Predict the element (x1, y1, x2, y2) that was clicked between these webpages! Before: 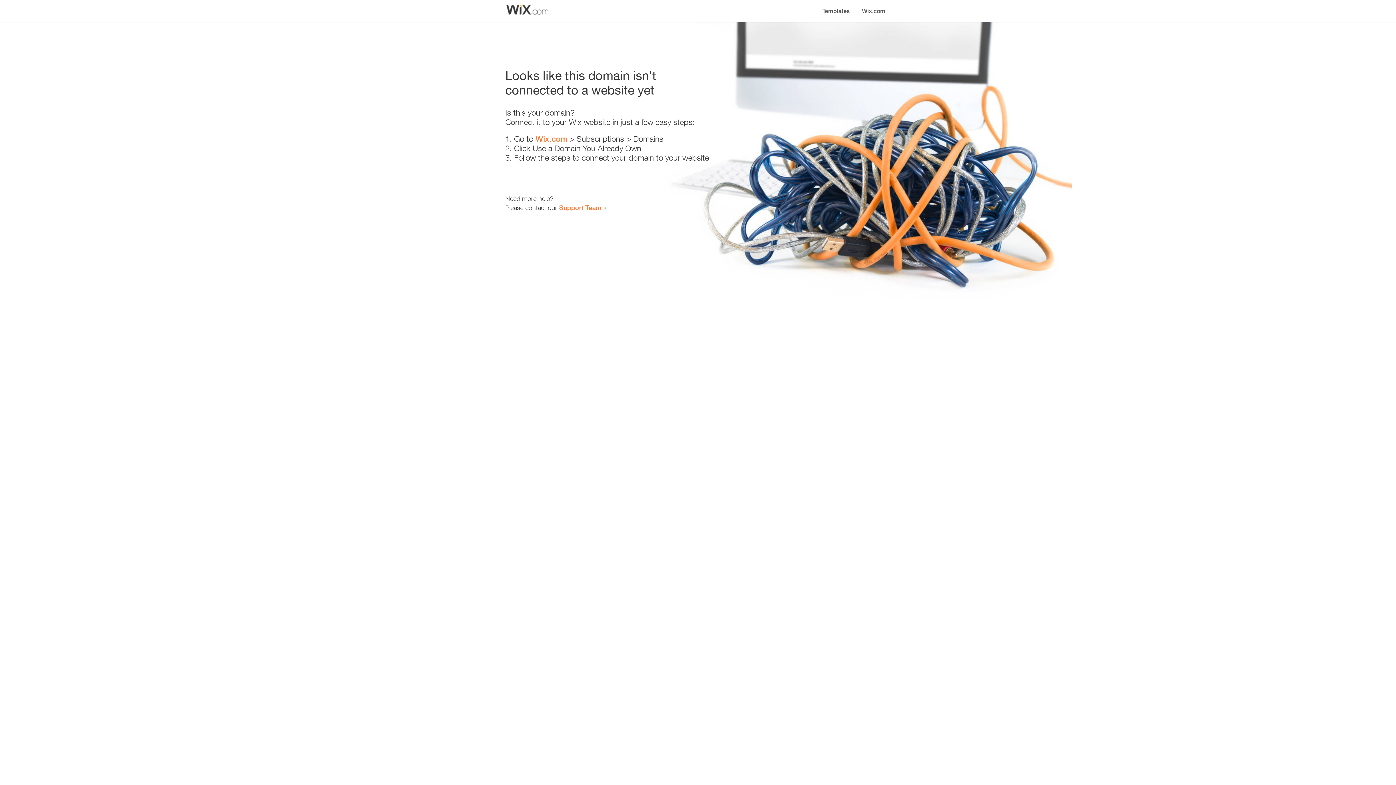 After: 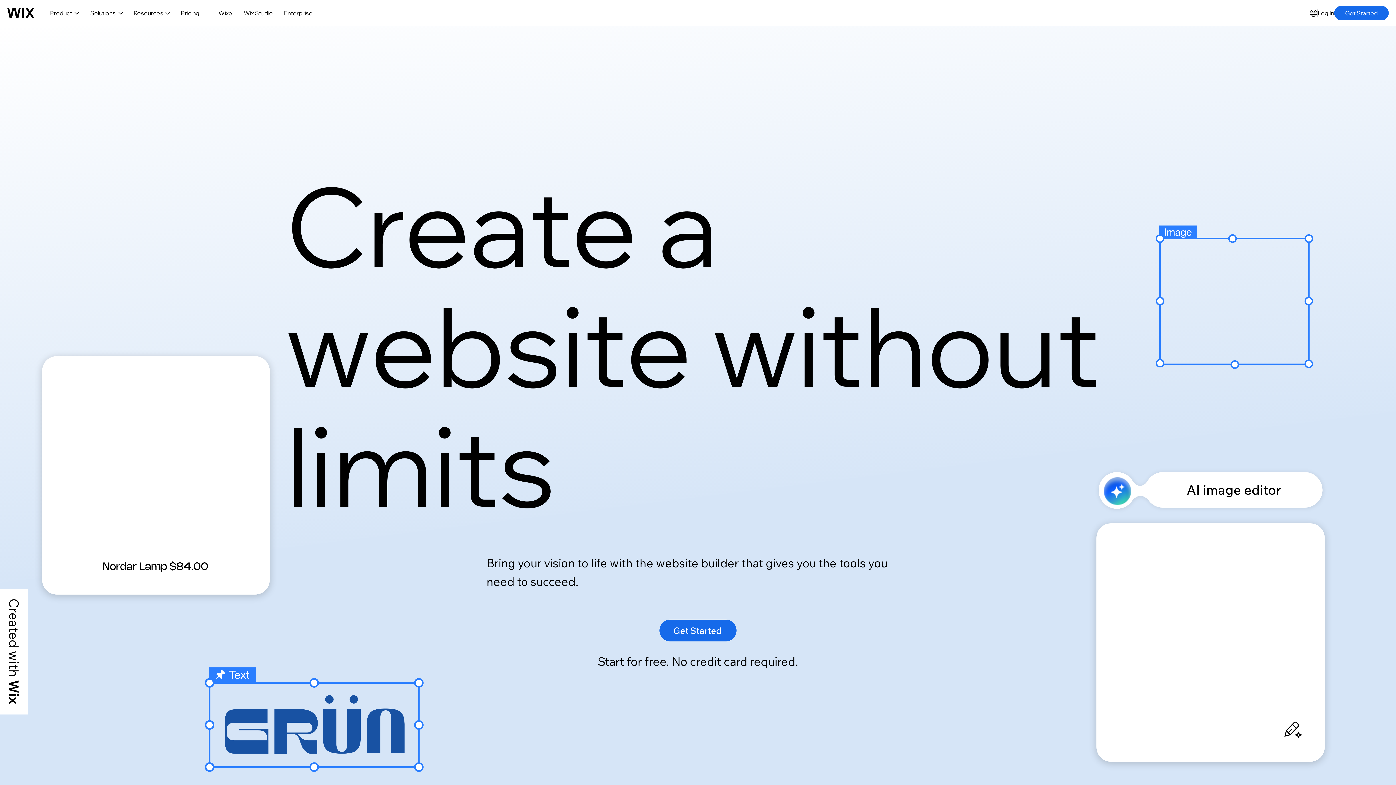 Action: bbox: (856, 0, 890, 14) label: Wix.com